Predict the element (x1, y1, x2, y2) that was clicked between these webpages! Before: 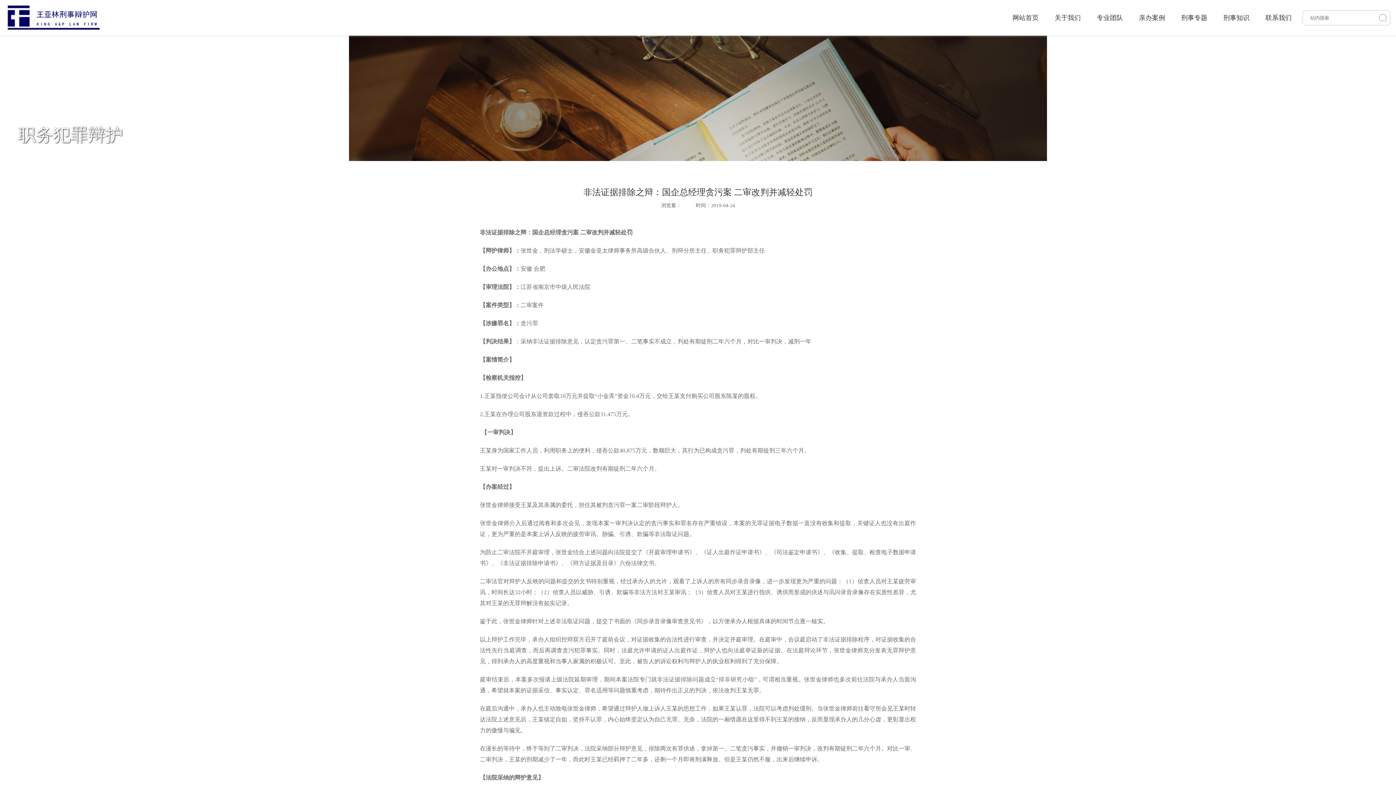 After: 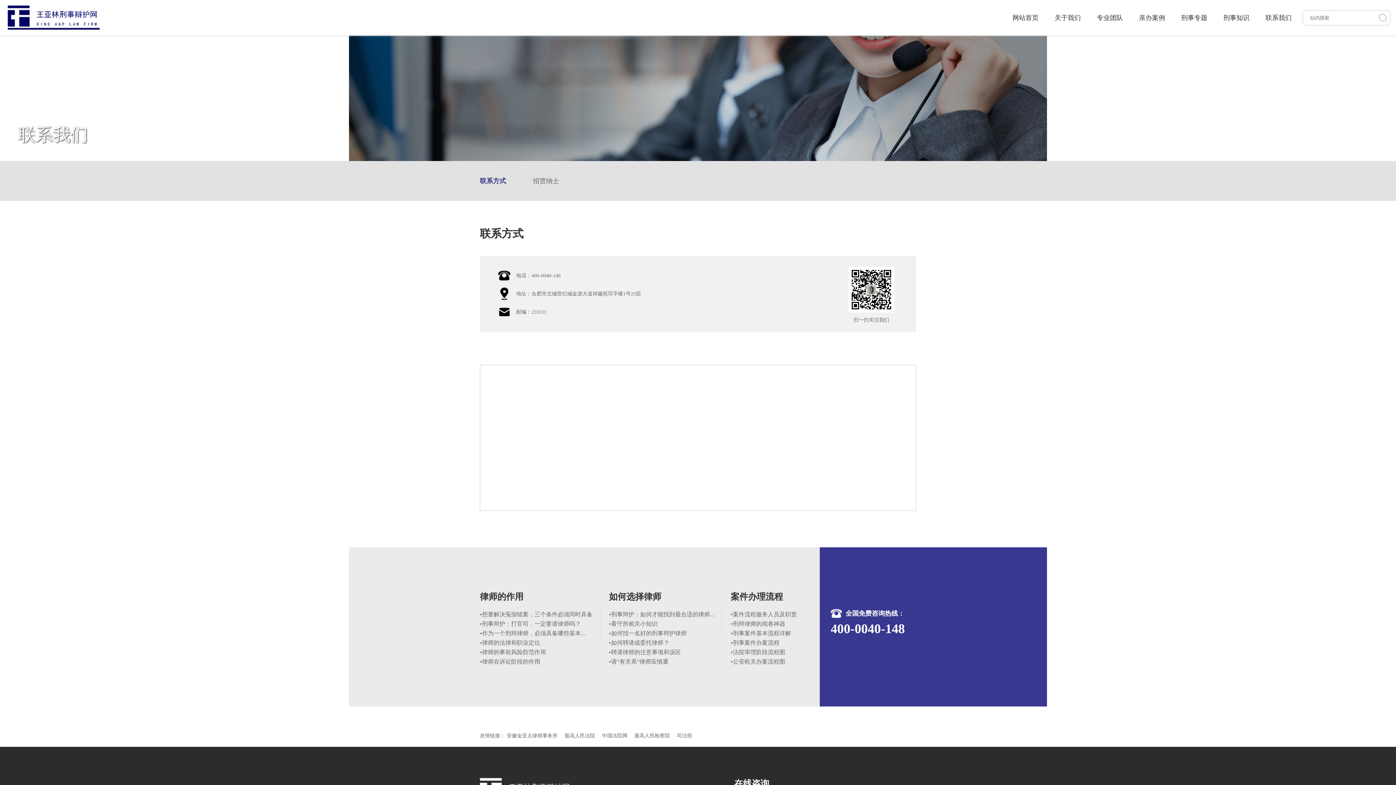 Action: bbox: (1257, 0, 1300, 35) label: 联系我们